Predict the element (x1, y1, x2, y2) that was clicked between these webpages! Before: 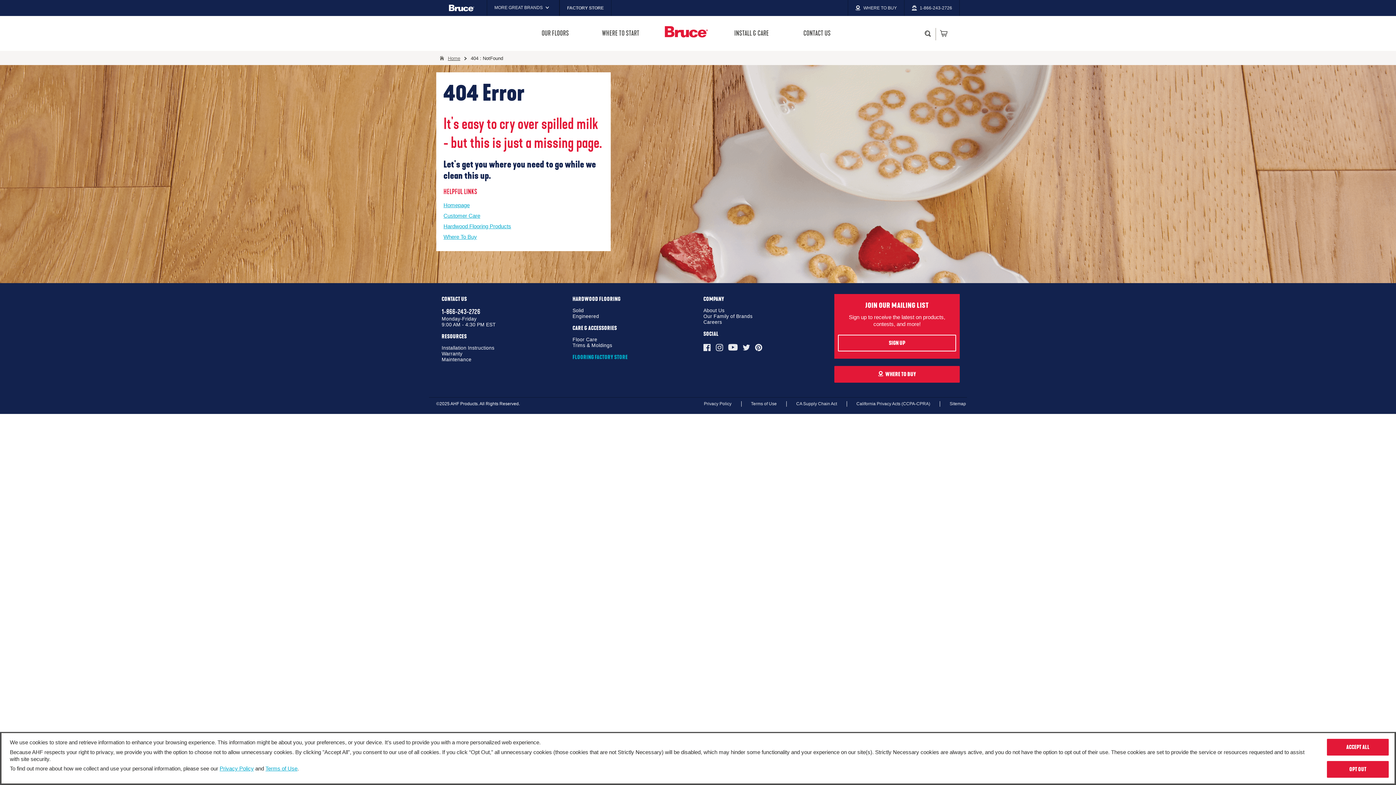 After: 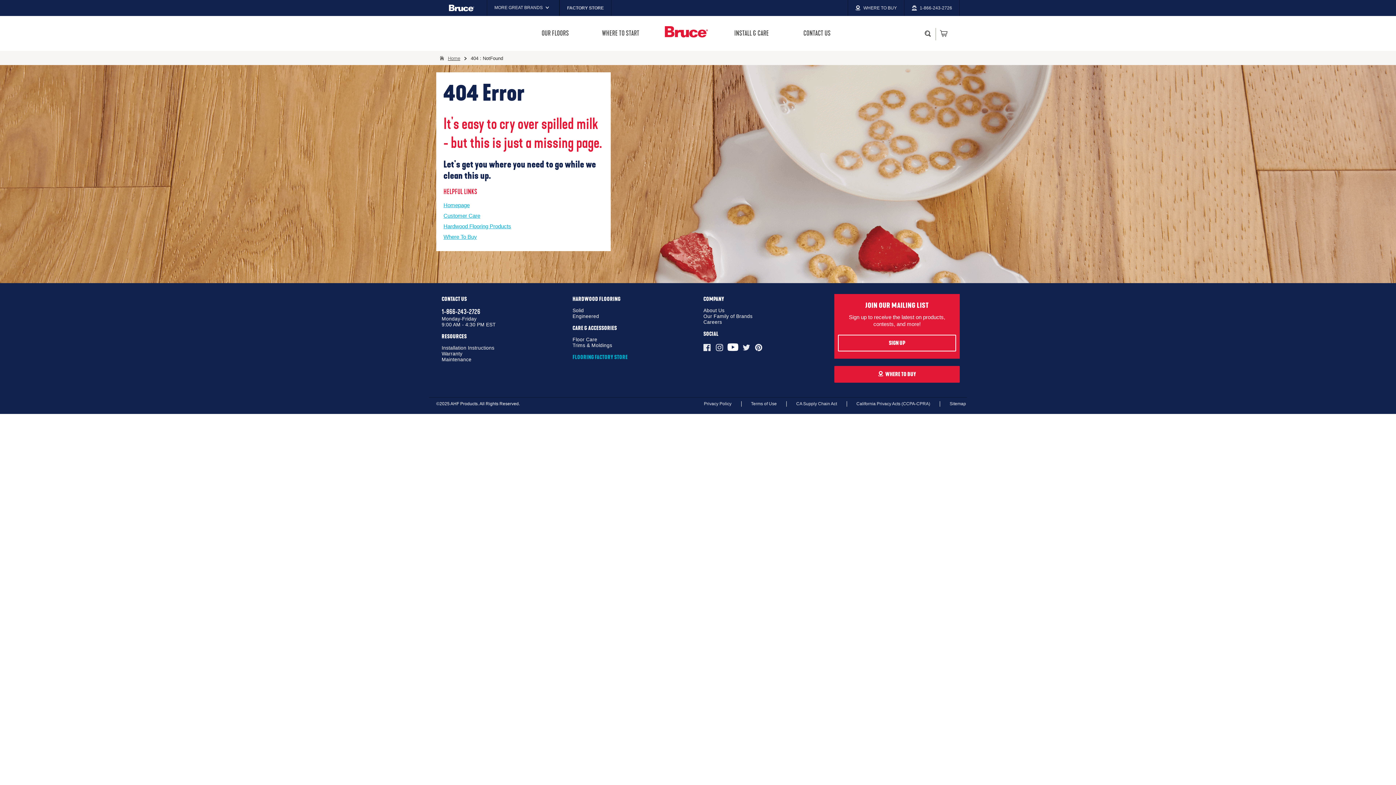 Action: bbox: (725, 342, 740, 352)